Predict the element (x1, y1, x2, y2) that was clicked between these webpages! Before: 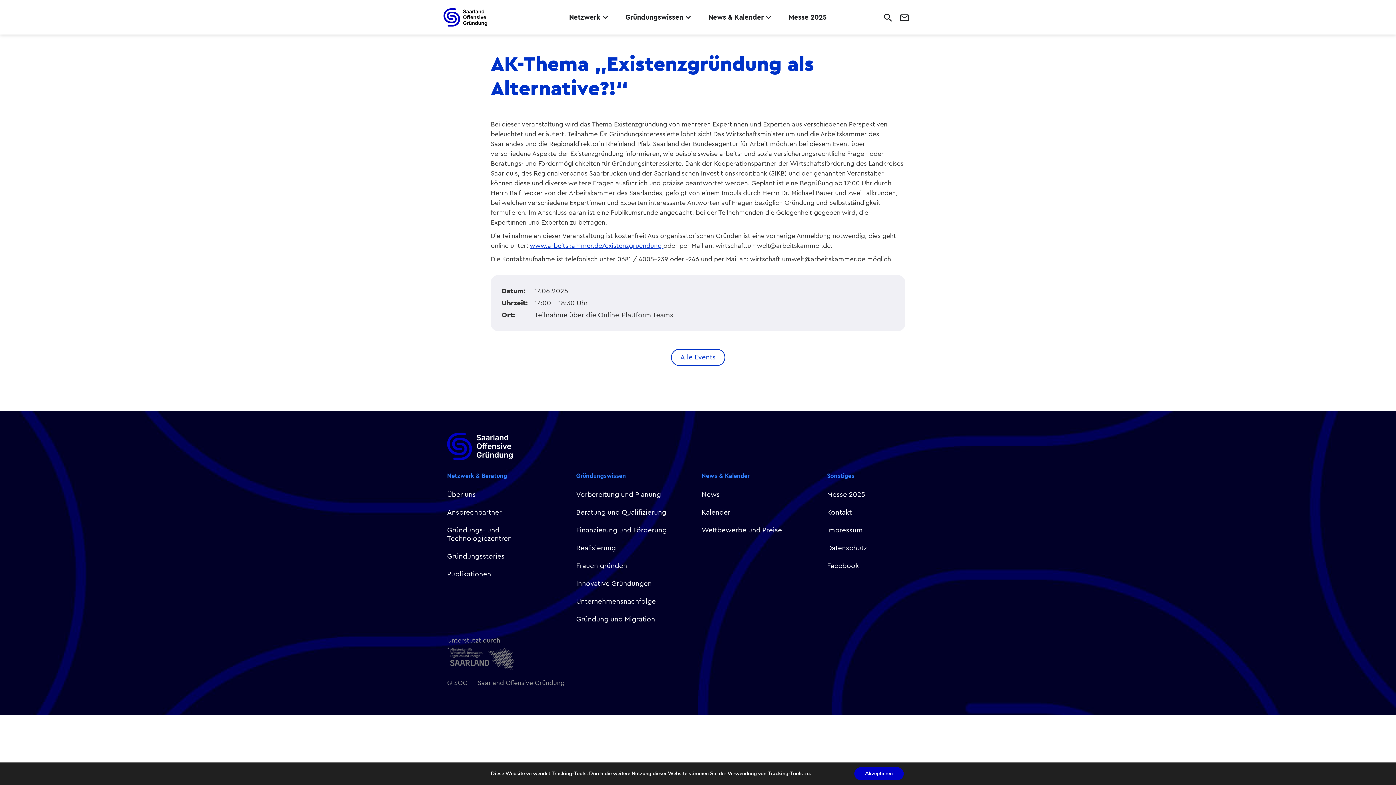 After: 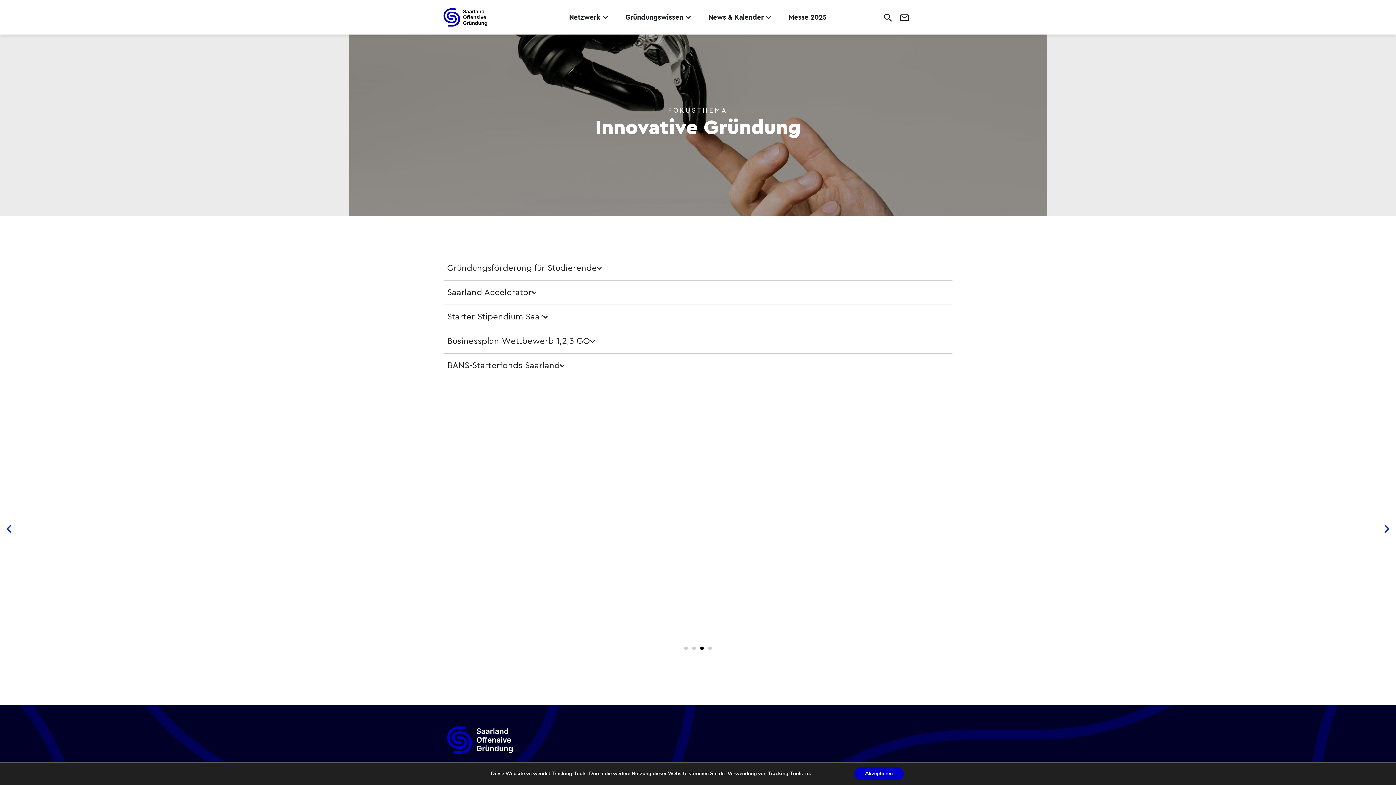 Action: label: Innovative Gründungen bbox: (576, 575, 694, 593)